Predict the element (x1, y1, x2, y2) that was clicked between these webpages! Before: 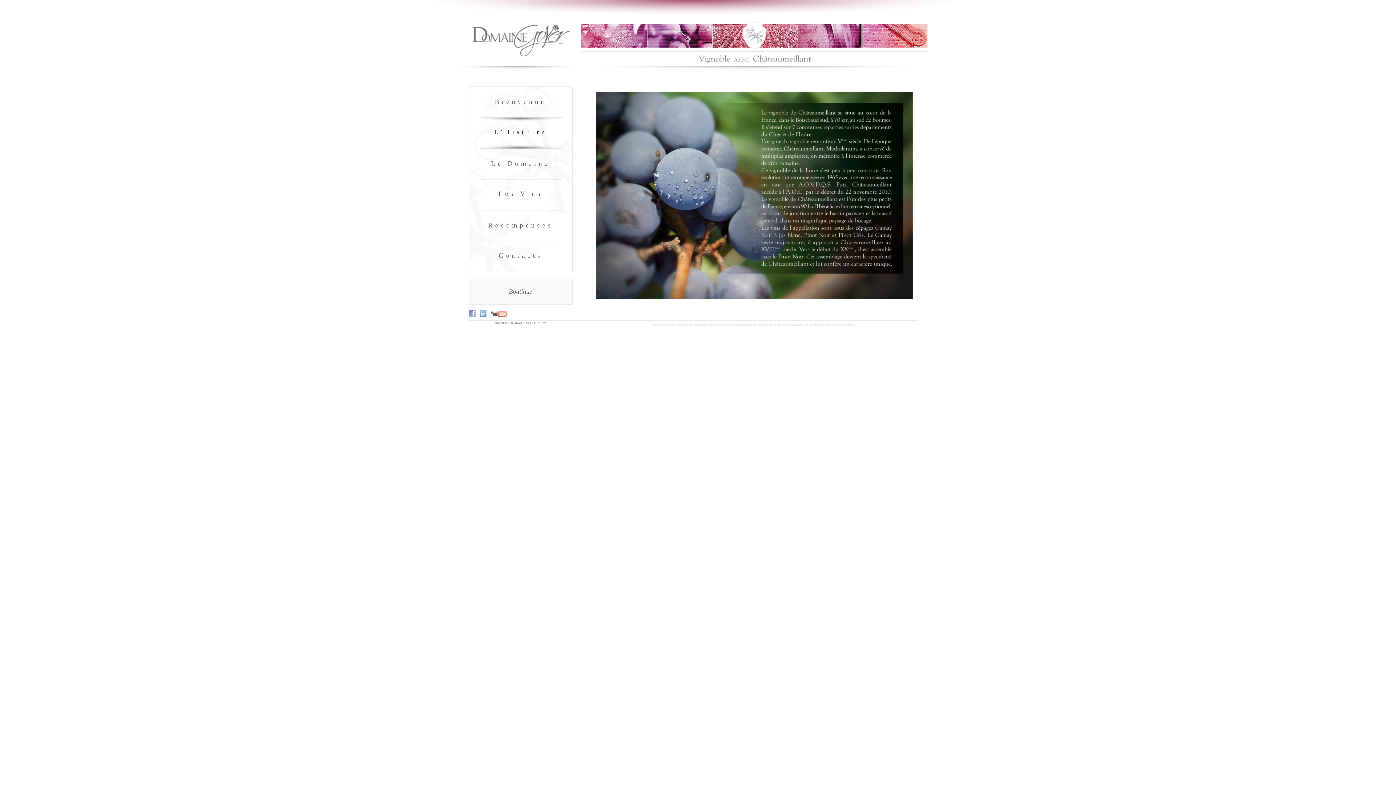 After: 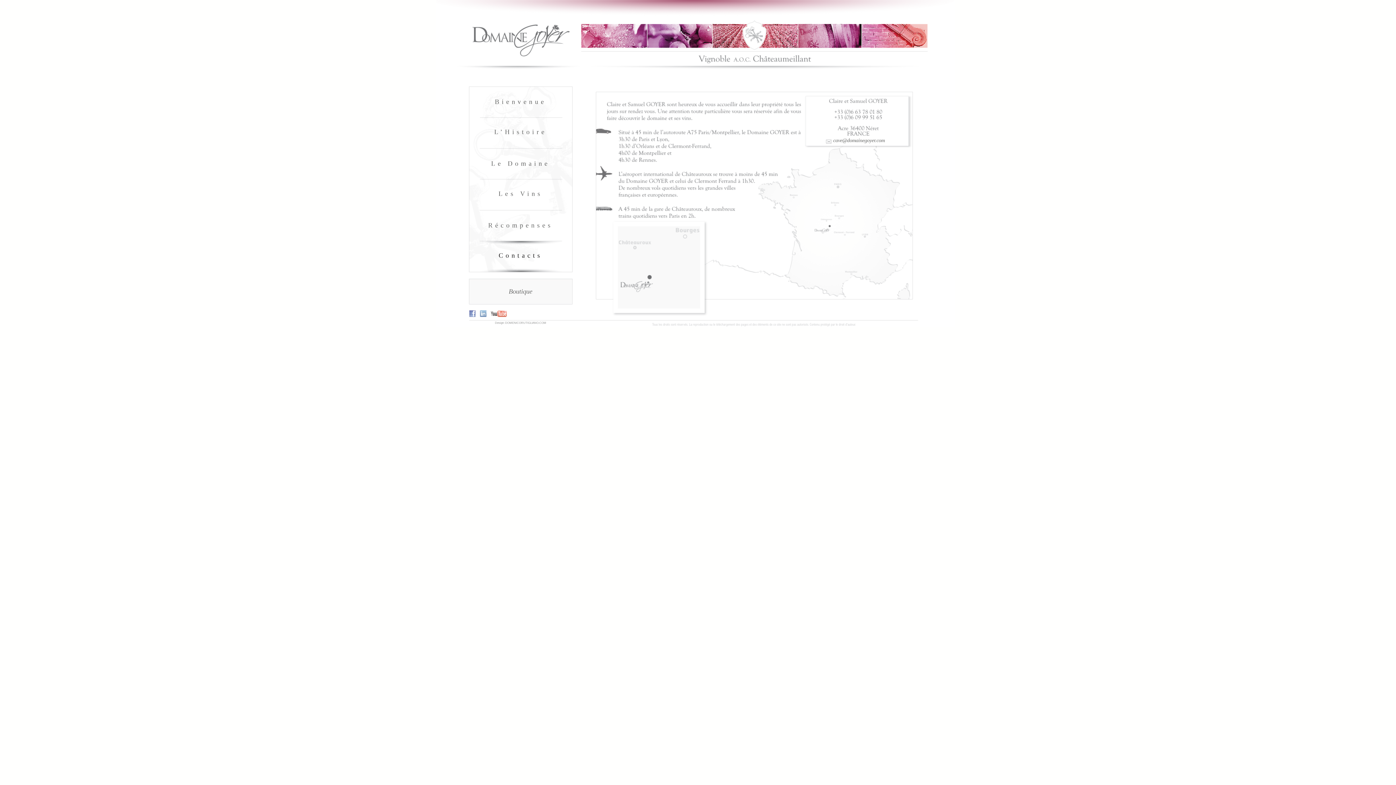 Action: label: Contacts bbox: (498, 252, 542, 259)